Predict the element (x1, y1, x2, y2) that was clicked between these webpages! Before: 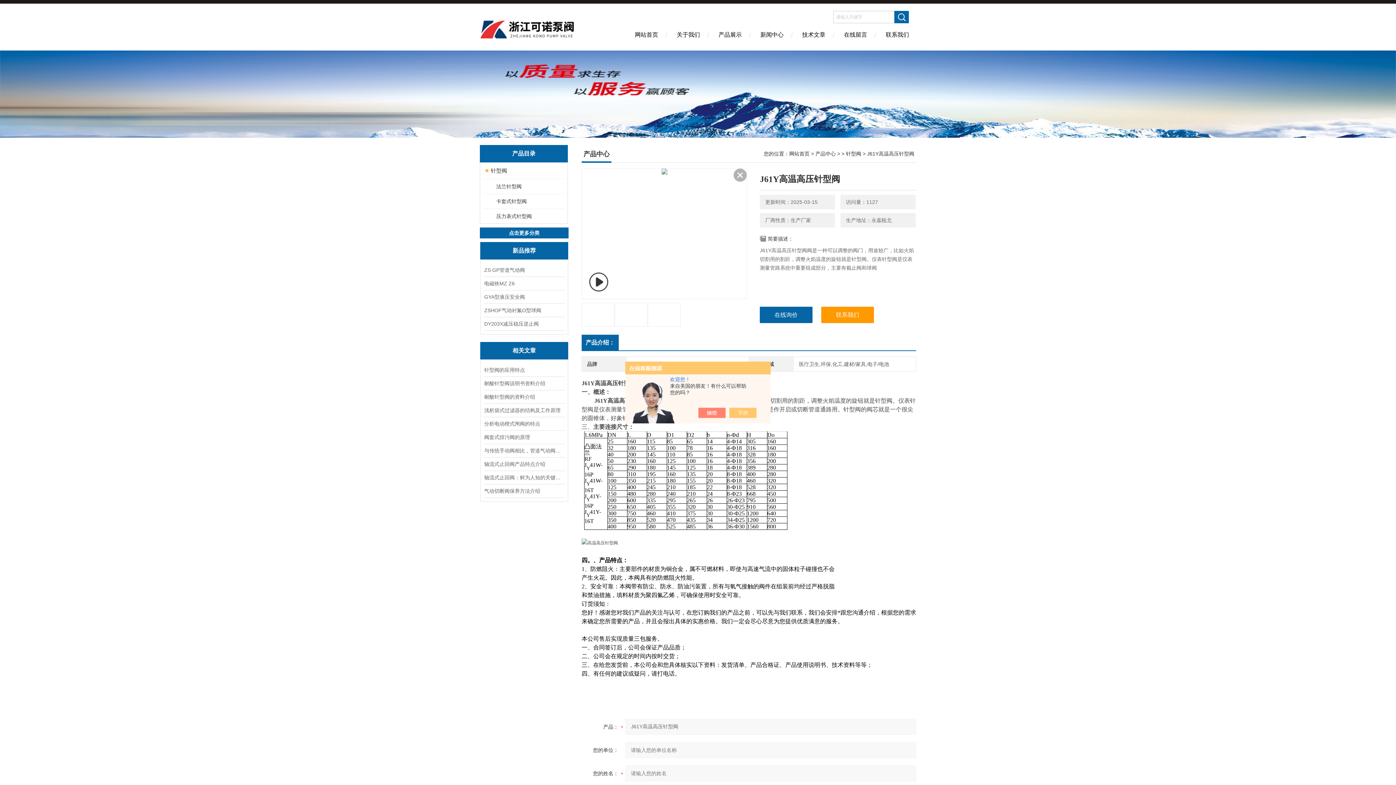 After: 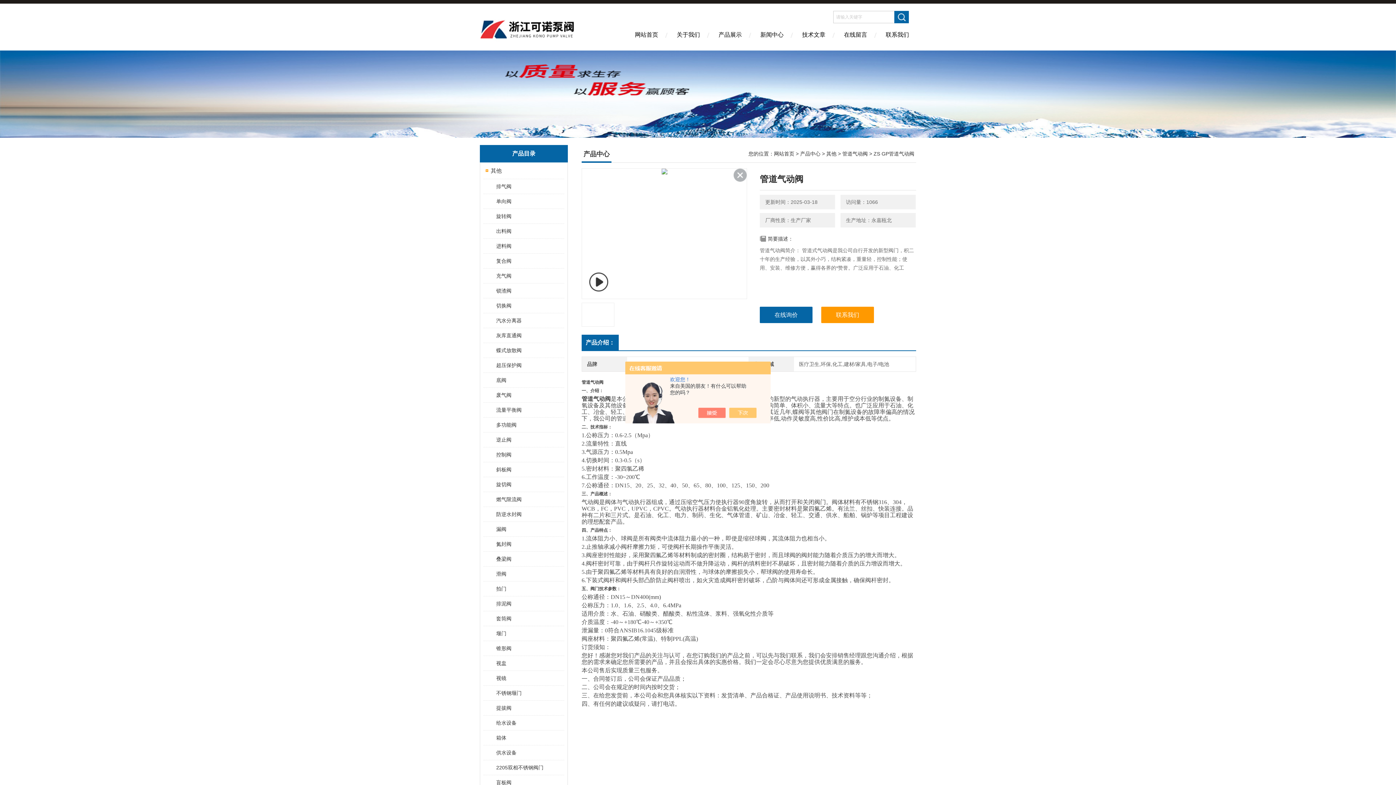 Action: bbox: (484, 263, 564, 276) label: ZS GP管道气动阀